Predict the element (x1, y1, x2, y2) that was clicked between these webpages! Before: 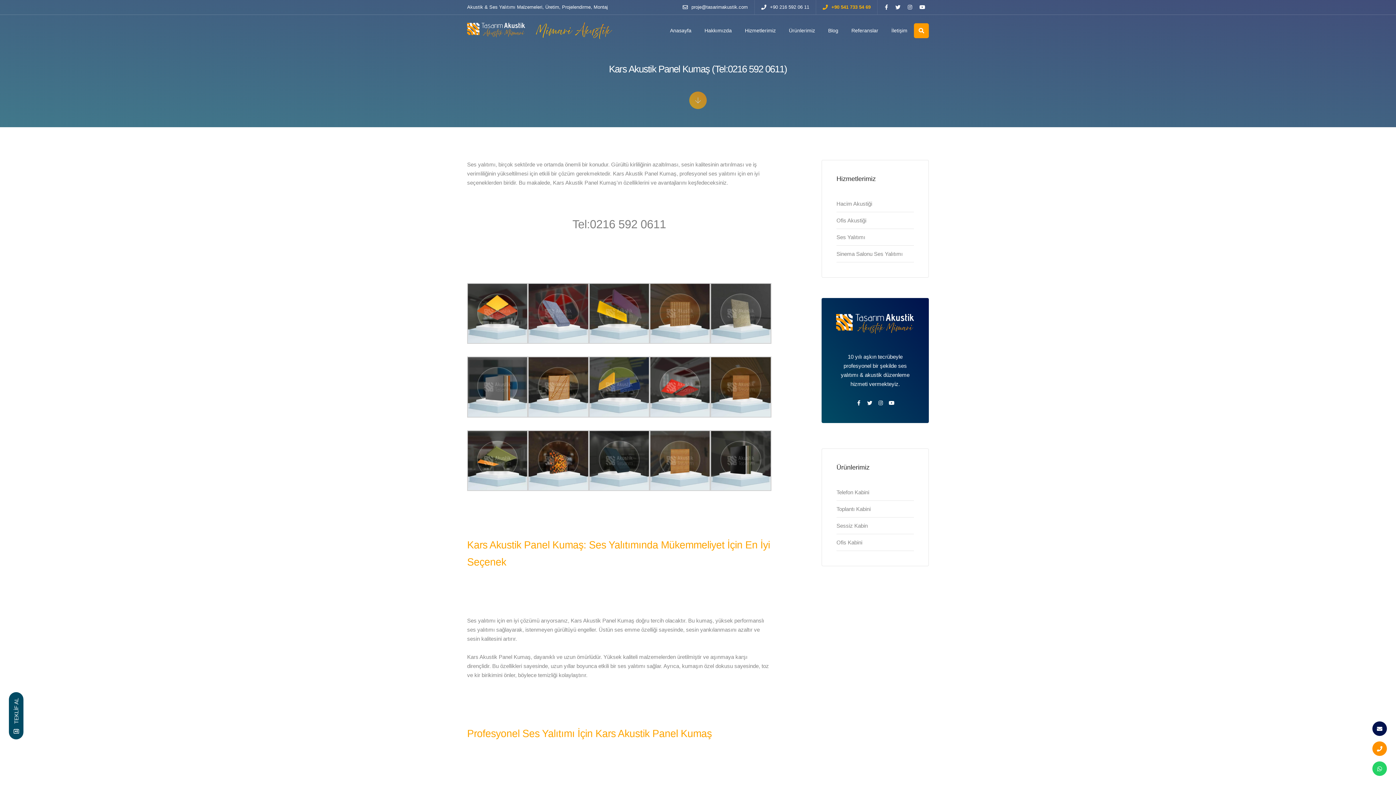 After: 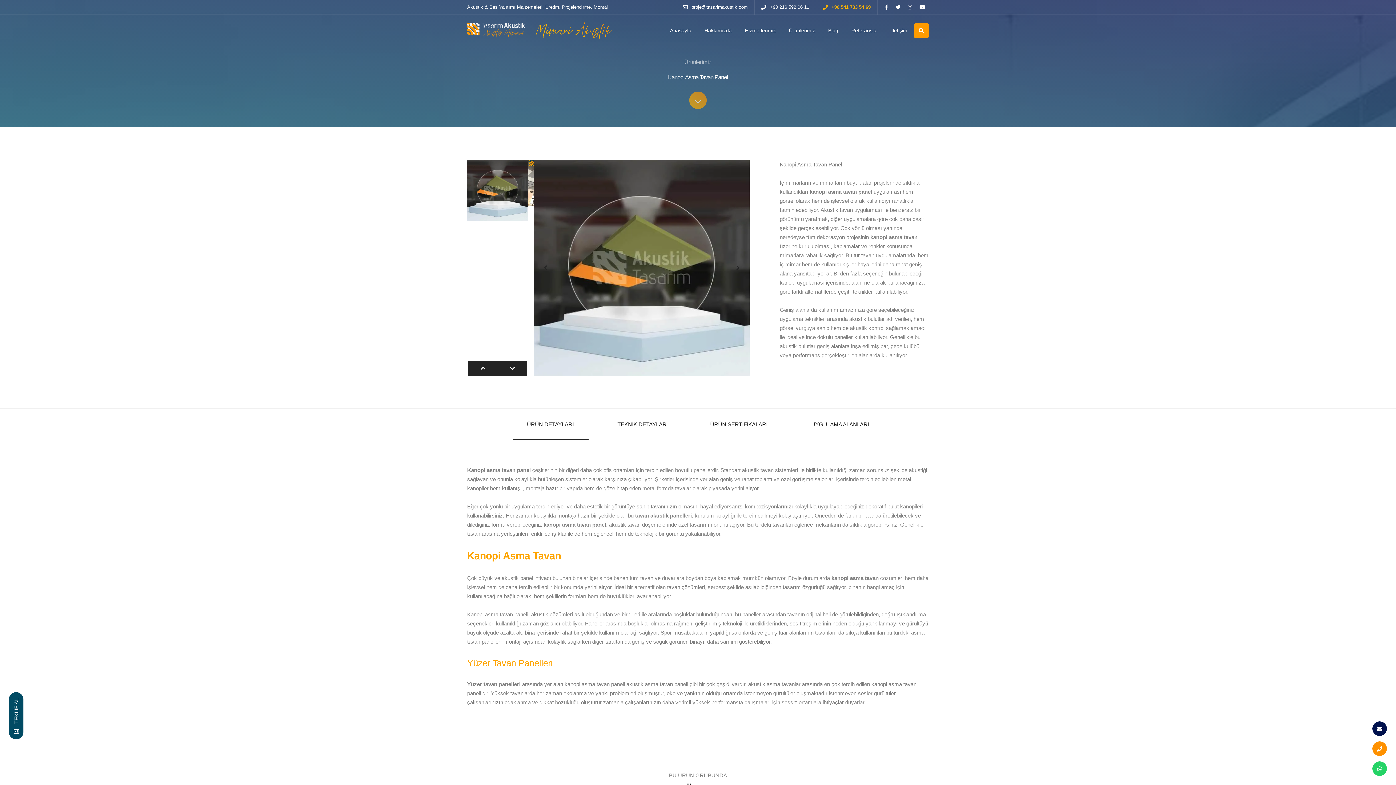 Action: bbox: (467, 457, 528, 463)